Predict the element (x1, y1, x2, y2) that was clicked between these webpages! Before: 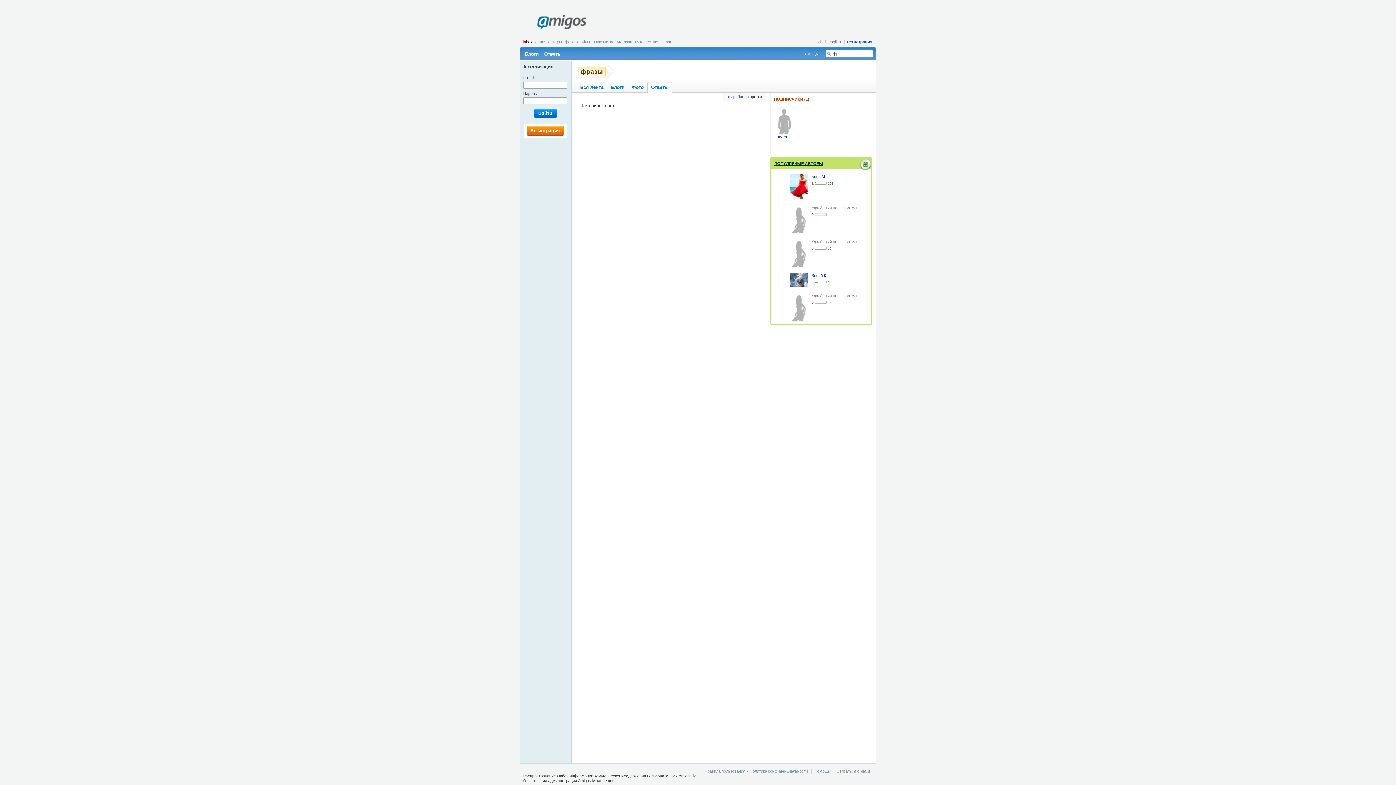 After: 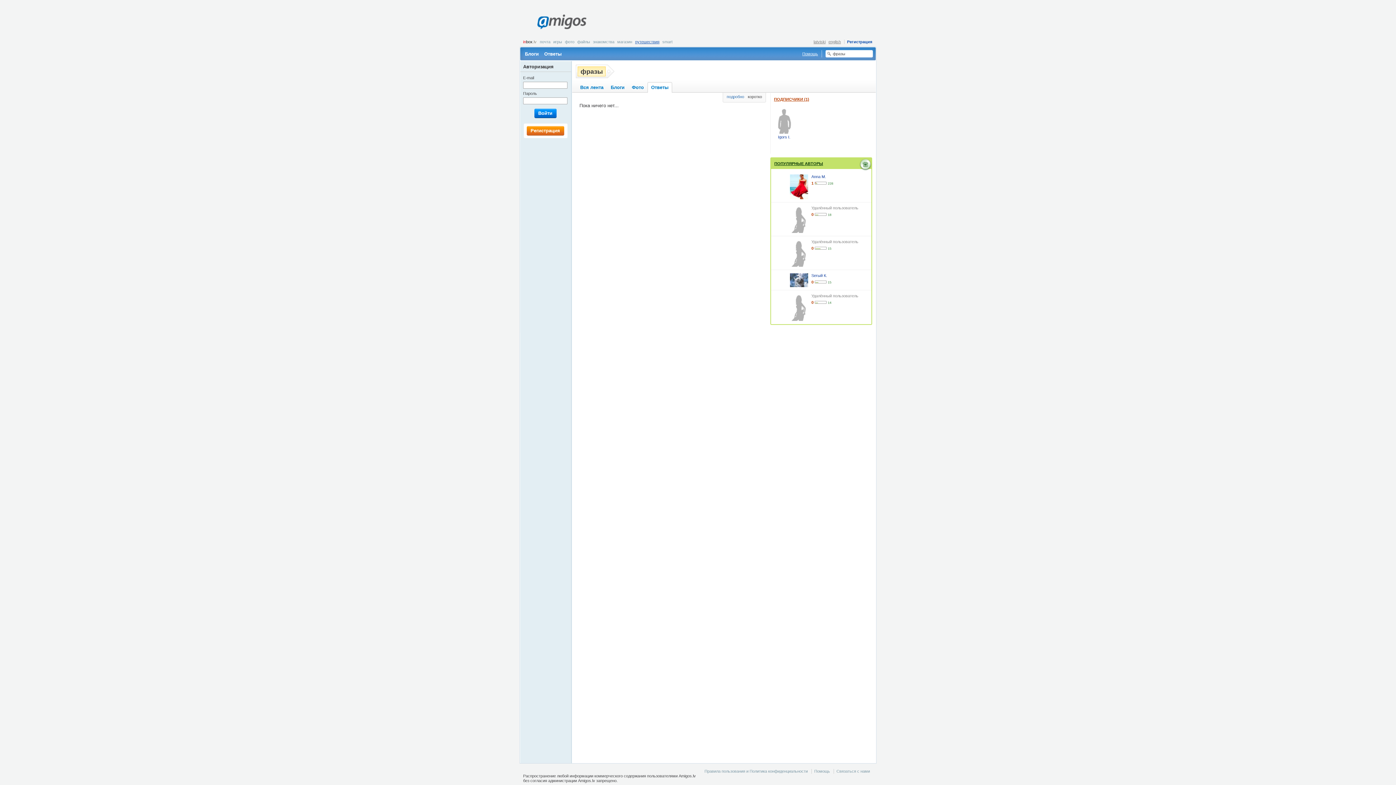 Action: bbox: (635, 39, 659, 44) label: путешествия